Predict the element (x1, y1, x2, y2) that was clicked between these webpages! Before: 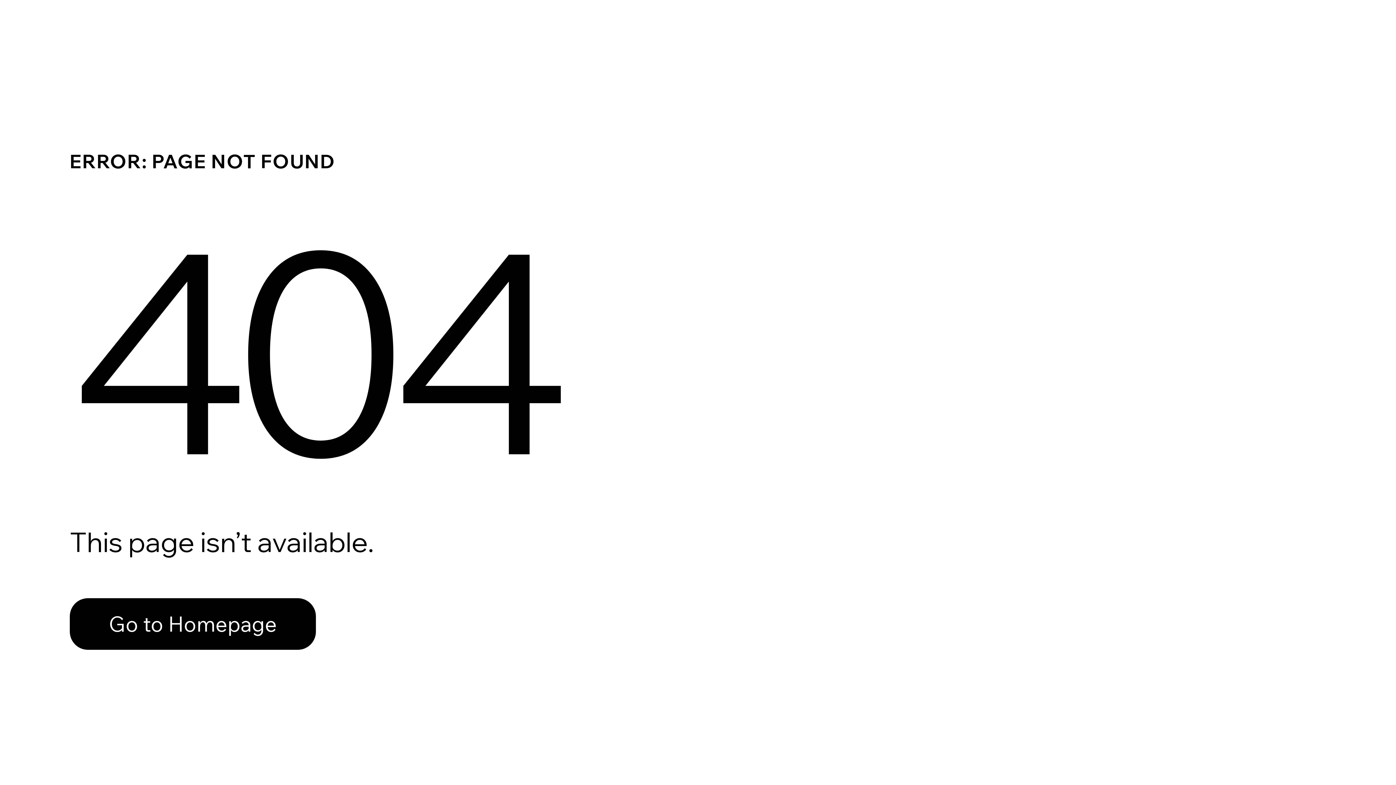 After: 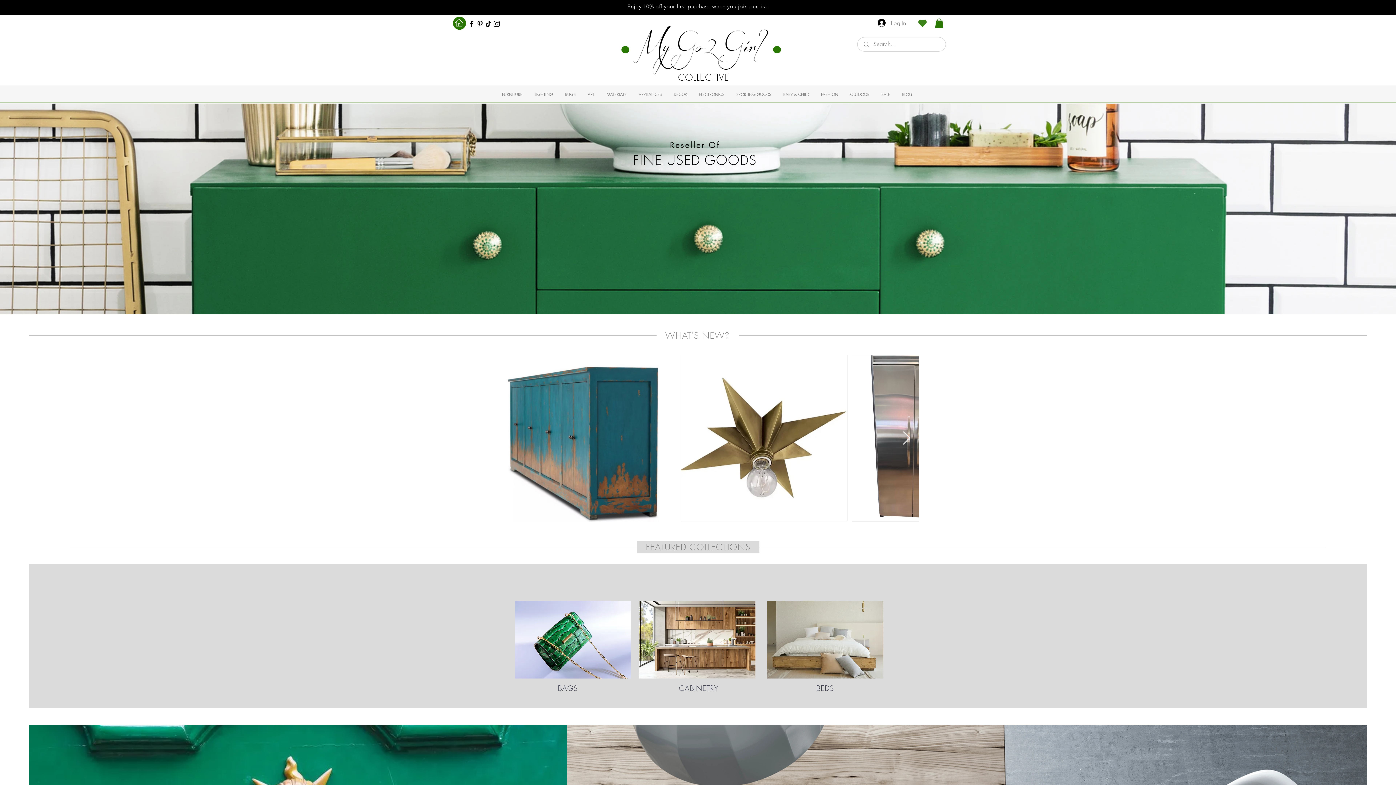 Action: label: Go to Homepage bbox: (69, 582, 768, 659)